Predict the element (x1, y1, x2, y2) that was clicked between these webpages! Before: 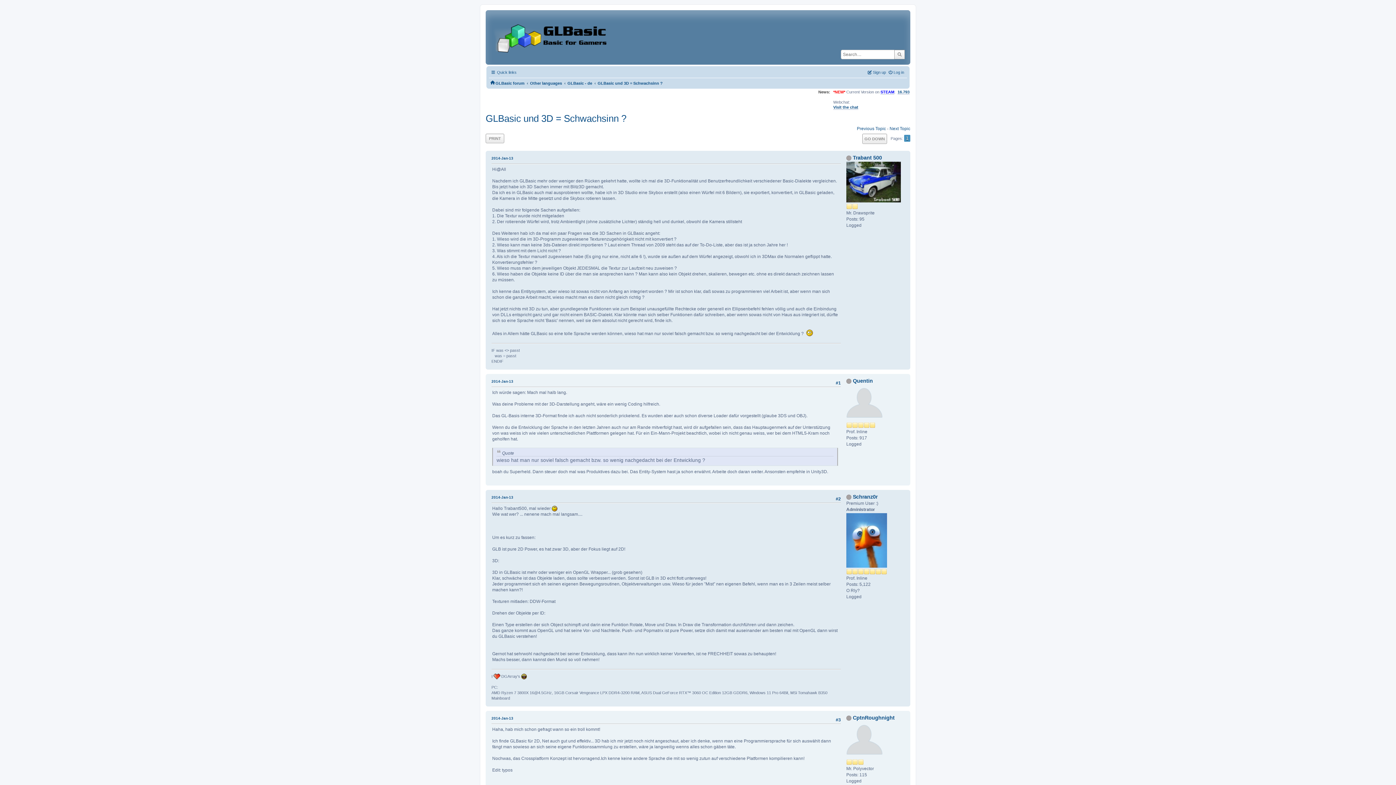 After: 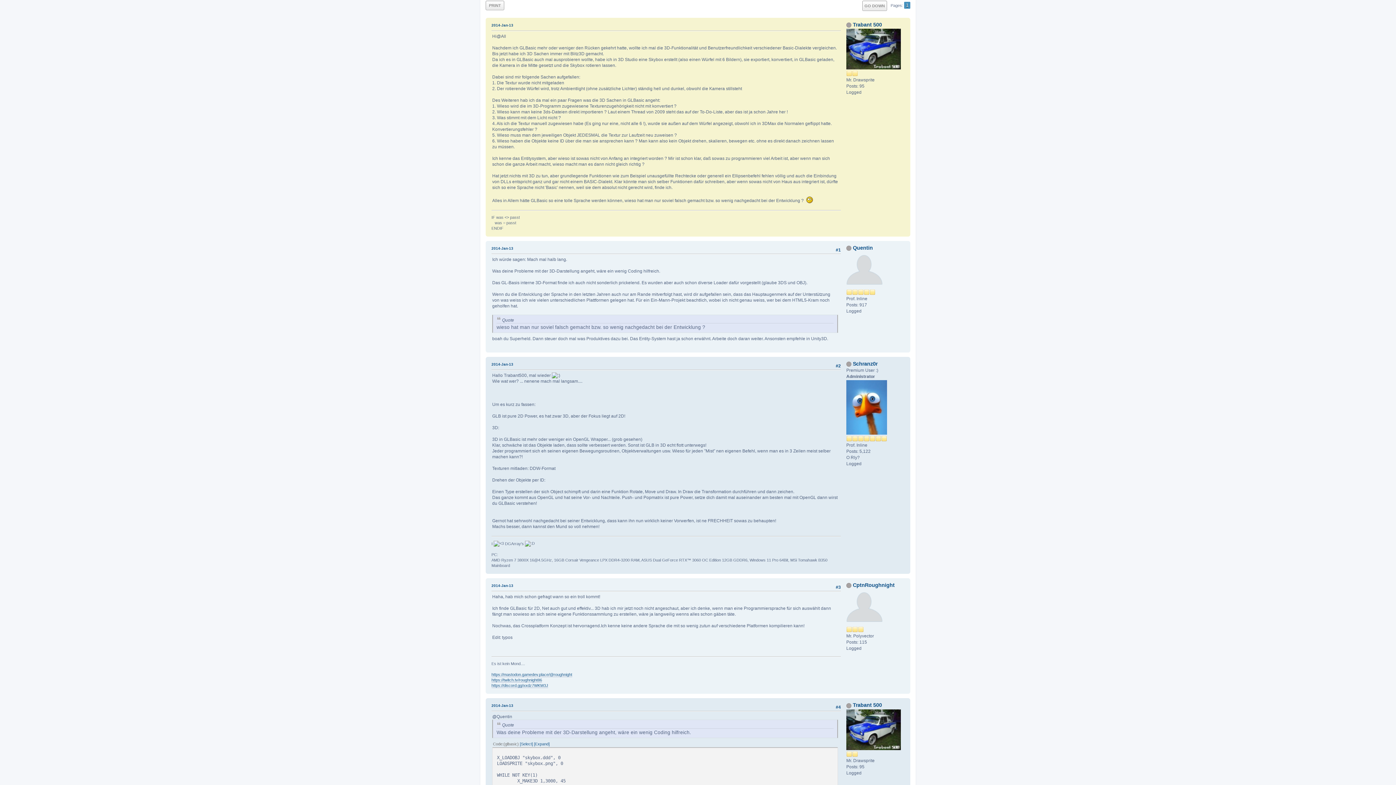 Action: label: 2014-Jan-13 bbox: (491, 155, 513, 161)